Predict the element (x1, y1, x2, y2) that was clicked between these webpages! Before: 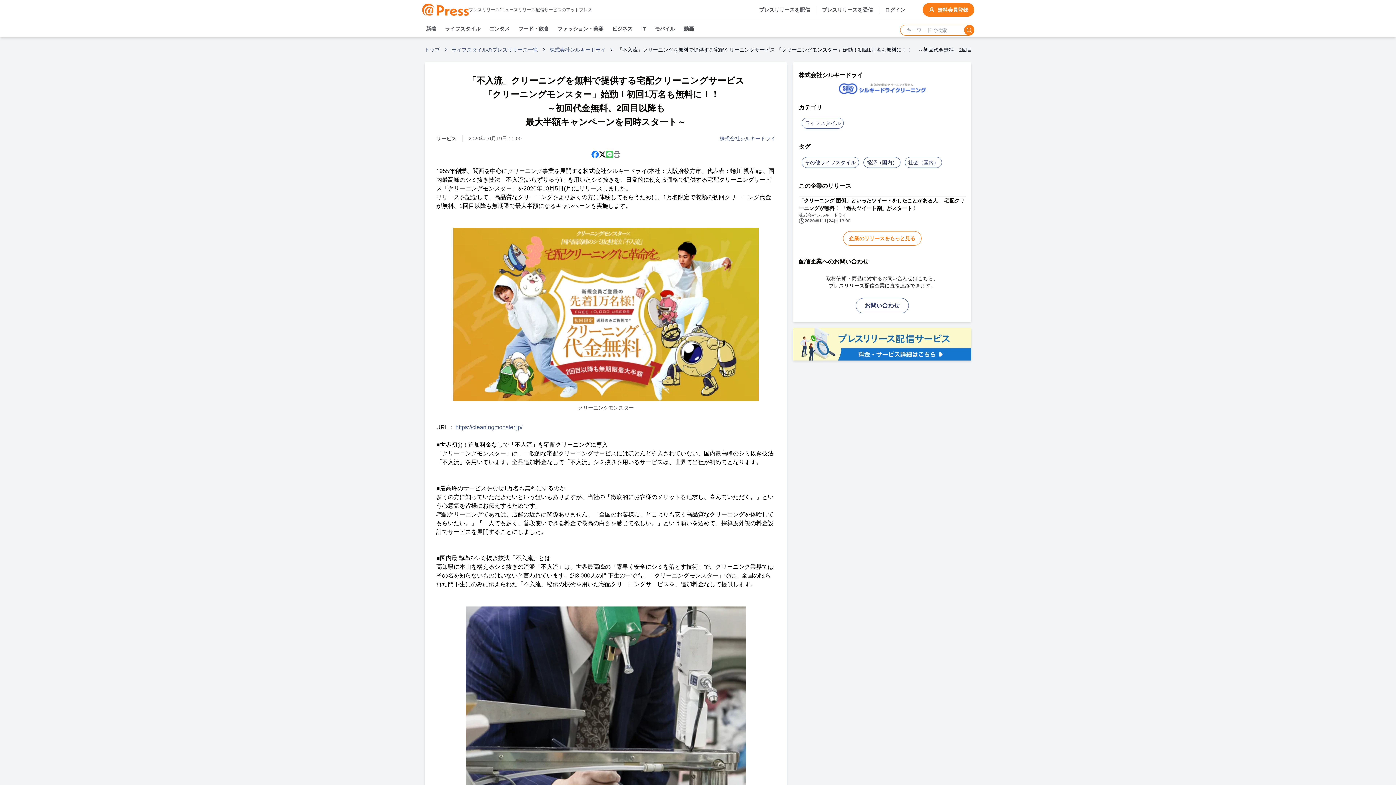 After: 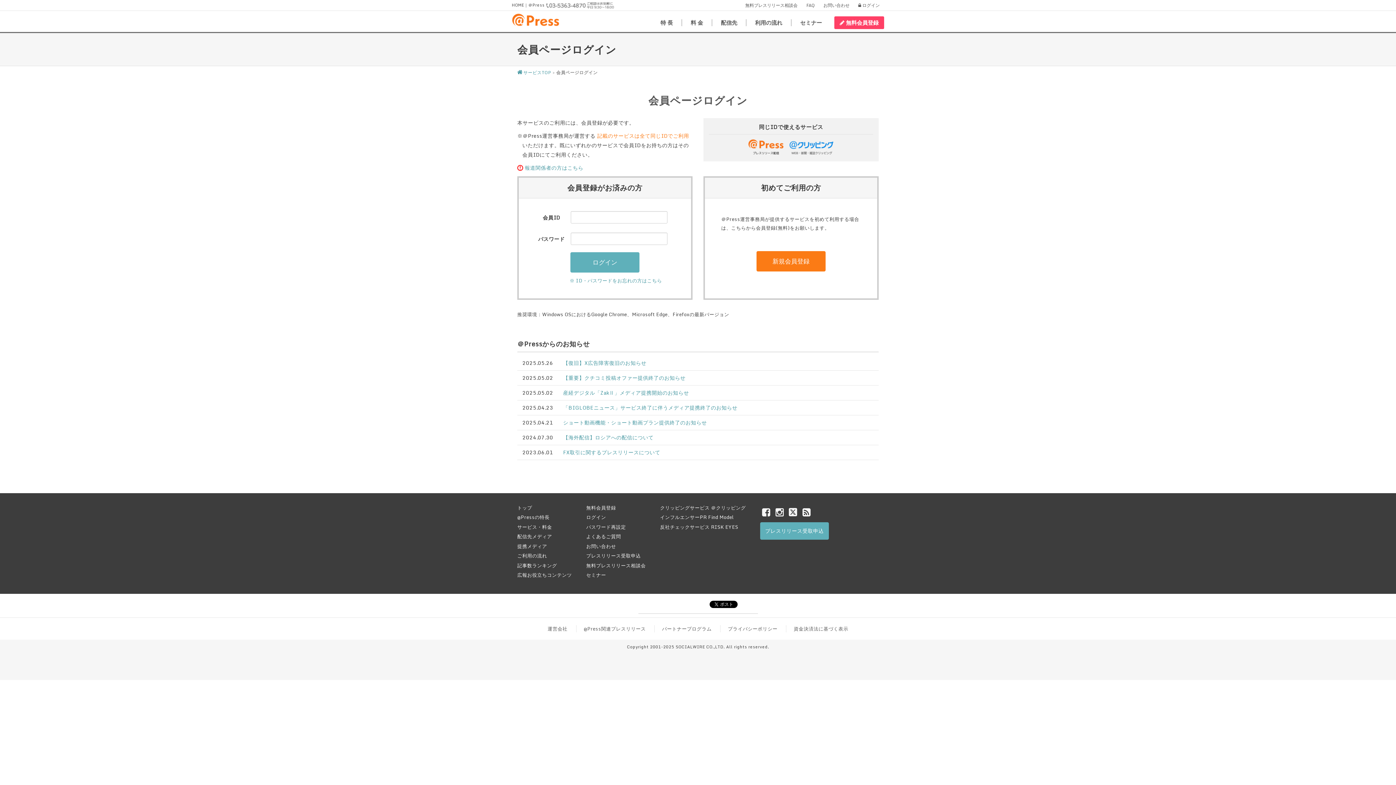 Action: bbox: (885, 6, 911, 13) label: ログイン